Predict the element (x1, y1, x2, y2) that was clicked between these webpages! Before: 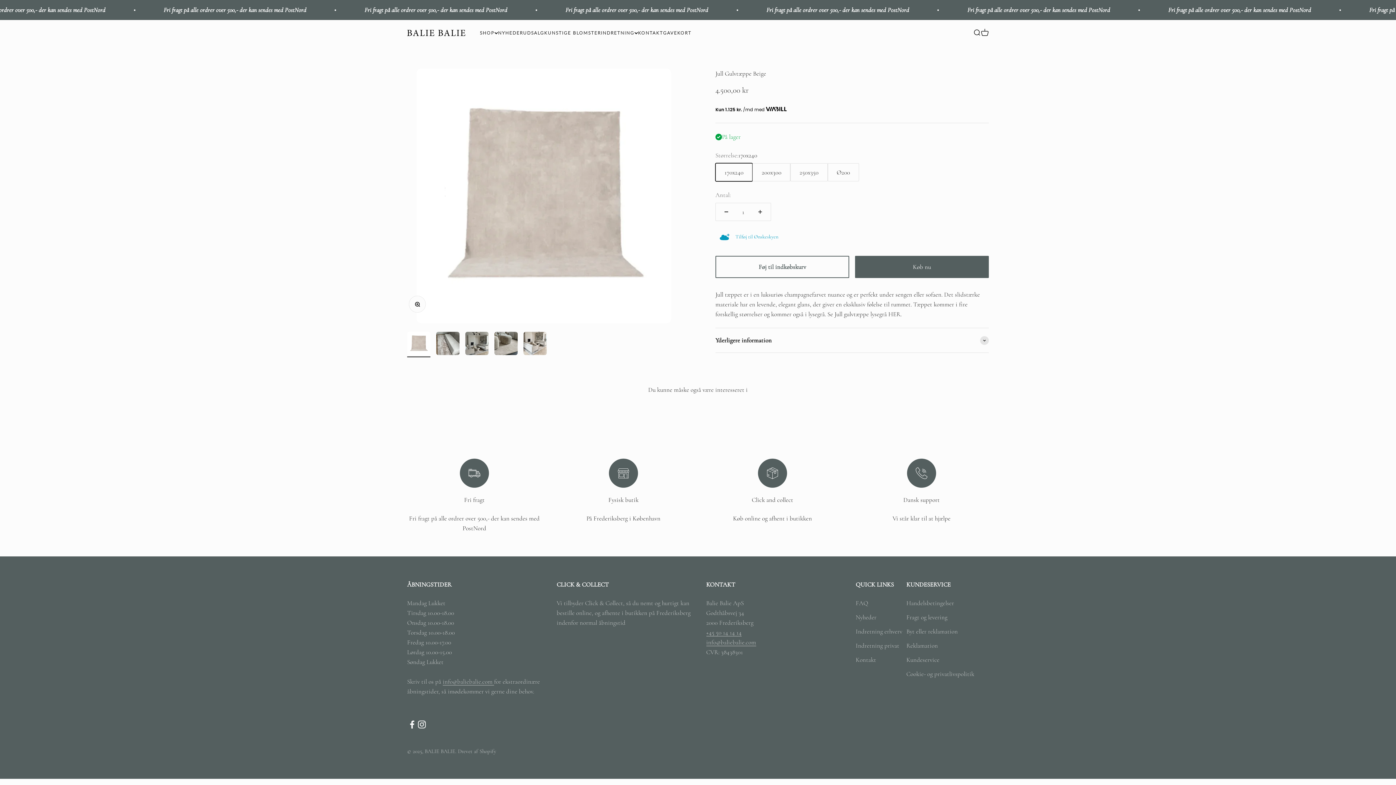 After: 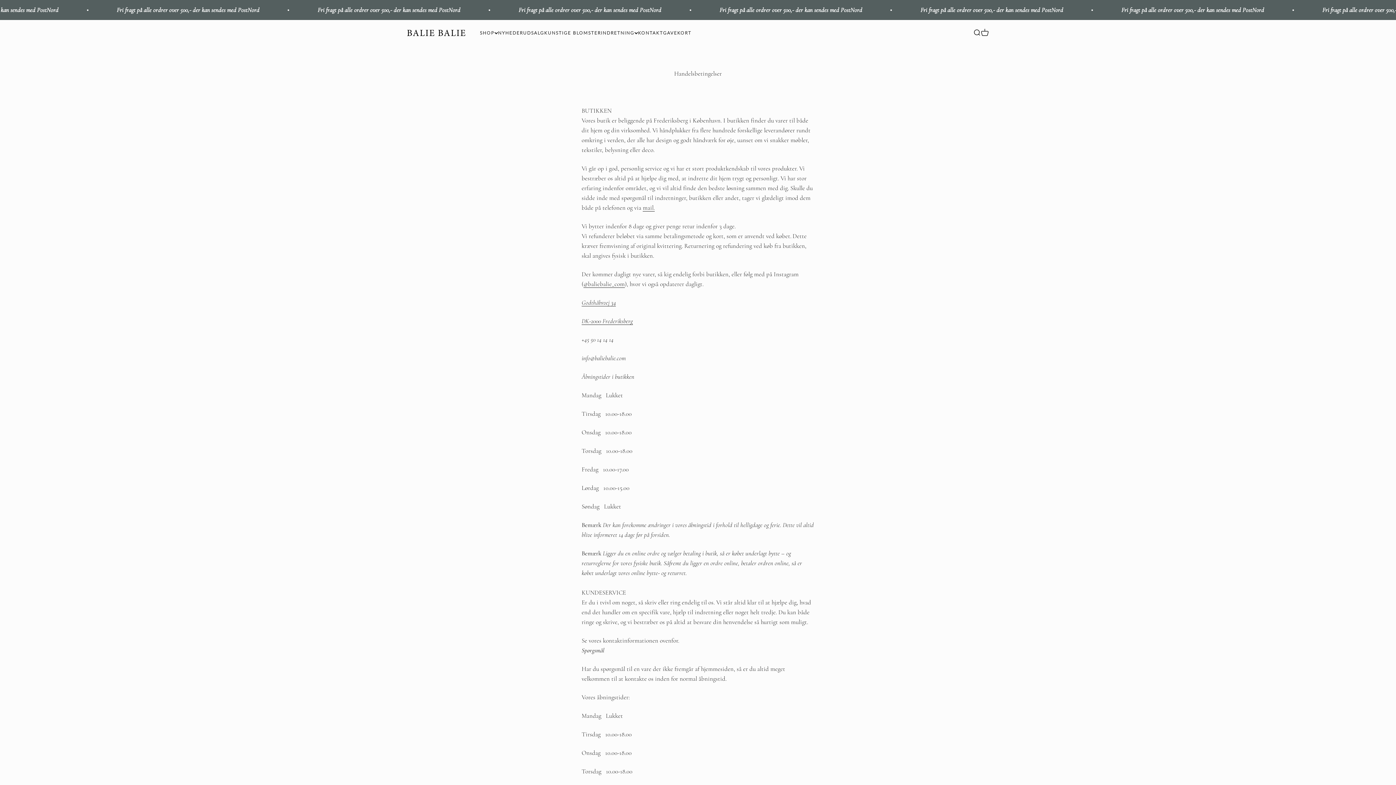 Action: label: Handelsbetingelser bbox: (906, 598, 954, 608)